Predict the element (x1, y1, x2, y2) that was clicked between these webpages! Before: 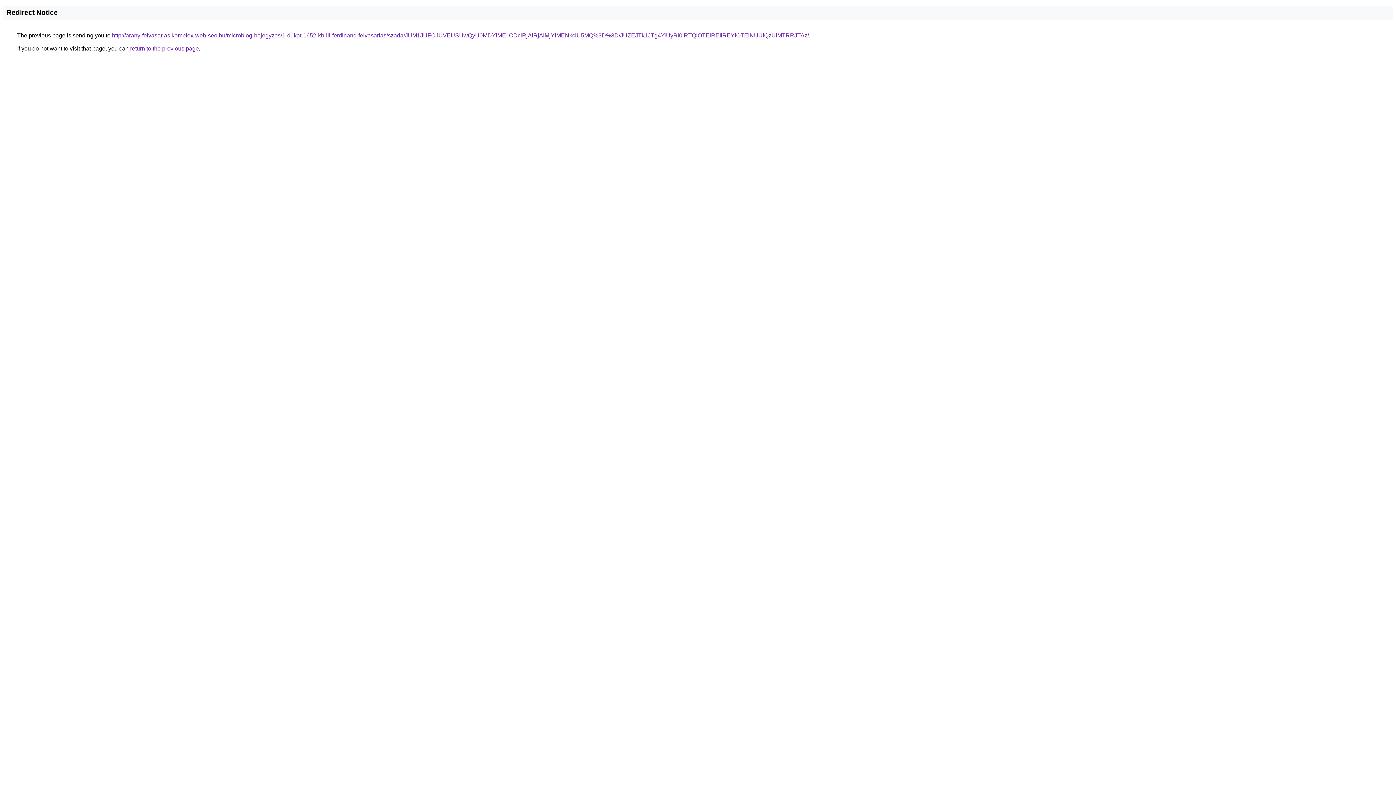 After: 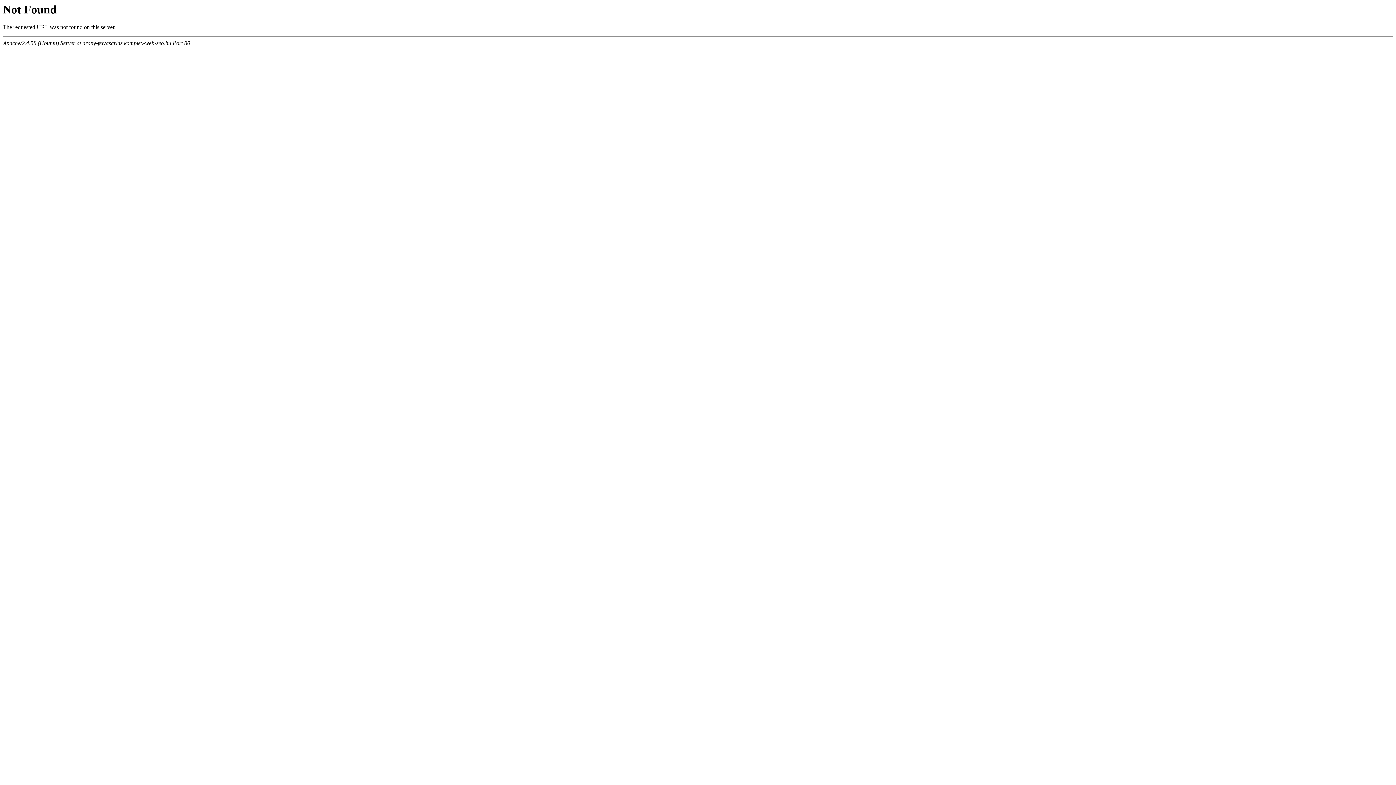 Action: label: http://arany-felvasarlas.komplex-web-seo.hu/microblog-bejegyzes/1-dukat-1652-kb-iii-ferdinand-felvasarlas/szada/JUM1JUFCJUVEUSUwQyU0MDYlMEIlODclRjAlRjAlMjYlMENkciU5MQ%3D%3D/JUZEJTk1JTg4YiUyRi0lRTQlOTElREIlREYlOTElNUUlQzUlMTRRJTAz/ bbox: (112, 32, 809, 38)